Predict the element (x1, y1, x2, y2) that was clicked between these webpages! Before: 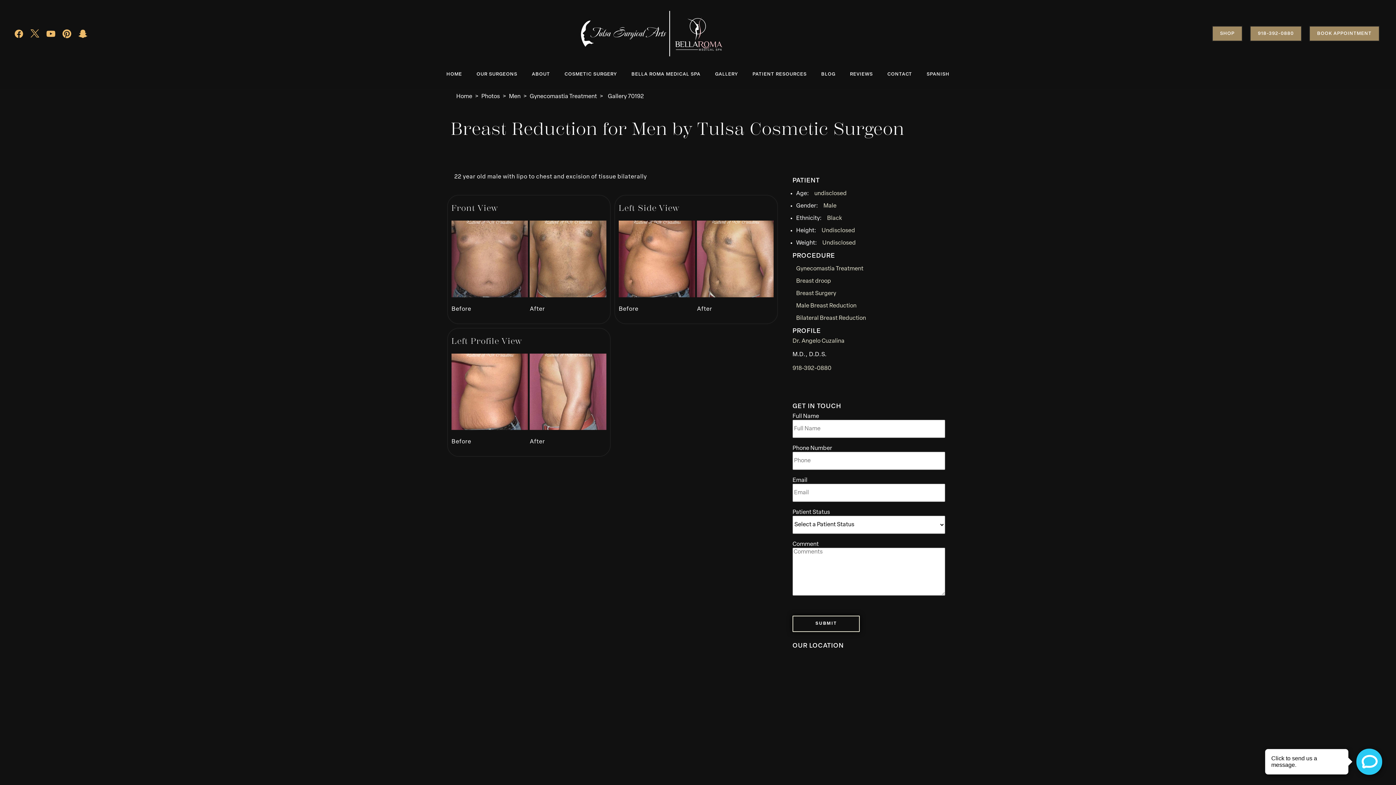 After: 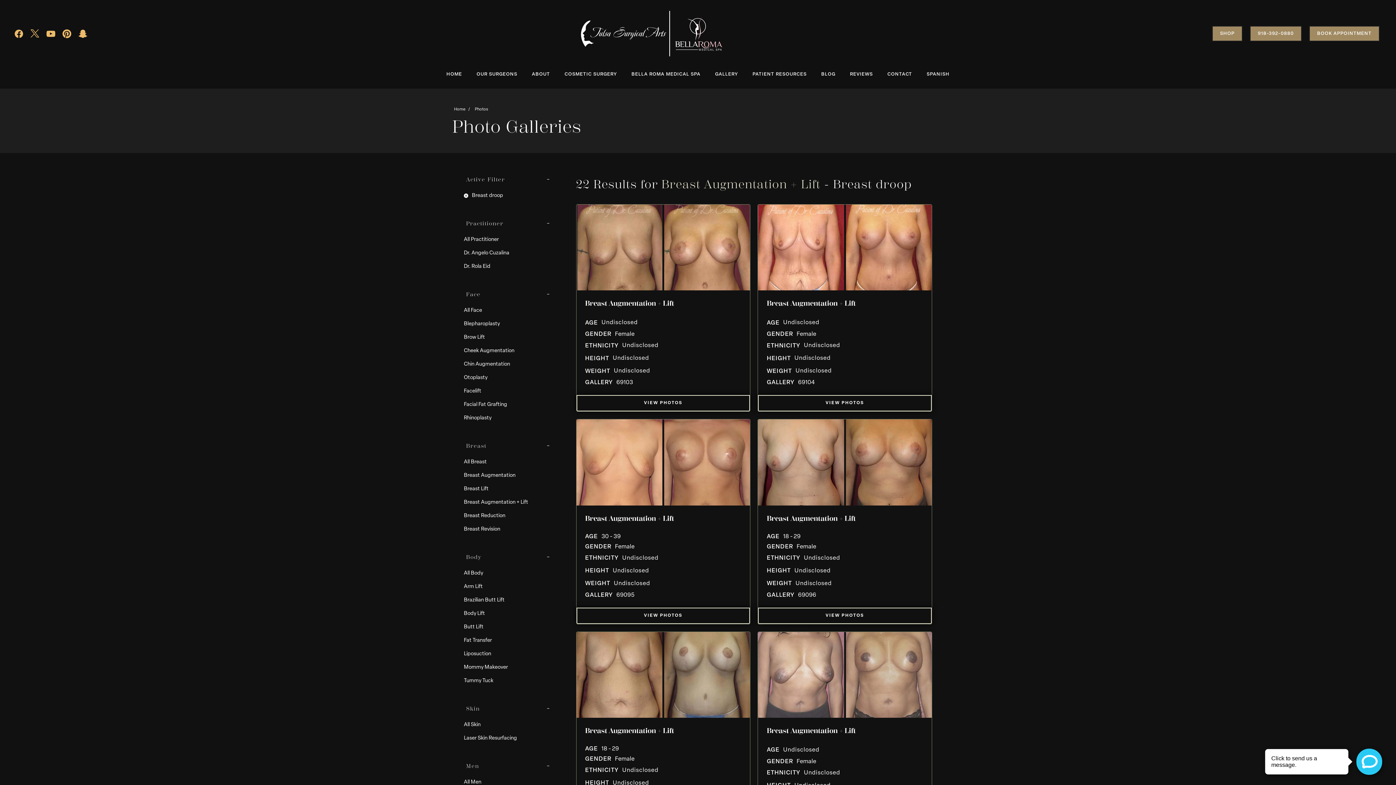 Action: bbox: (796, 278, 831, 284) label: Breast droop